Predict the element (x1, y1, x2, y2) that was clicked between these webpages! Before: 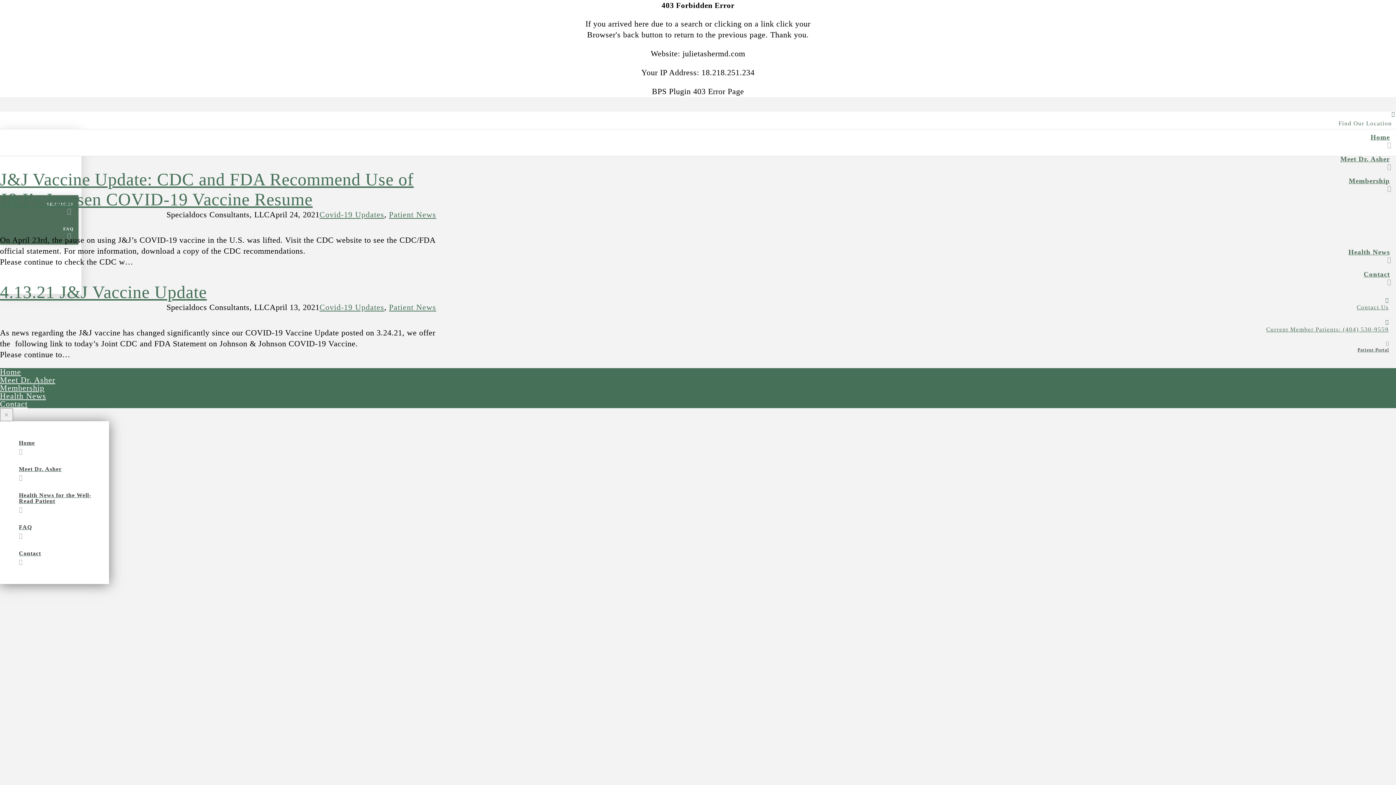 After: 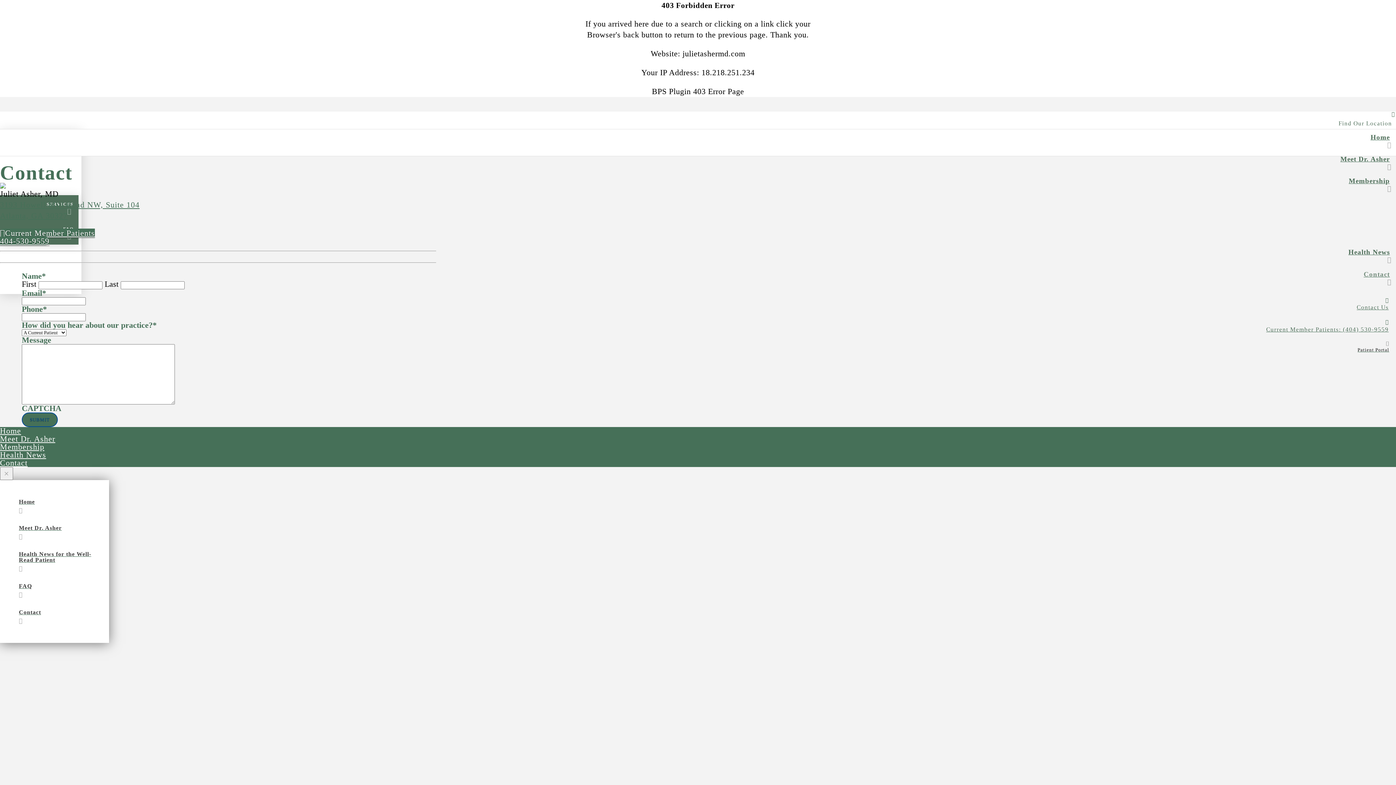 Action: bbox: (13, 545, 96, 571) label: Contact